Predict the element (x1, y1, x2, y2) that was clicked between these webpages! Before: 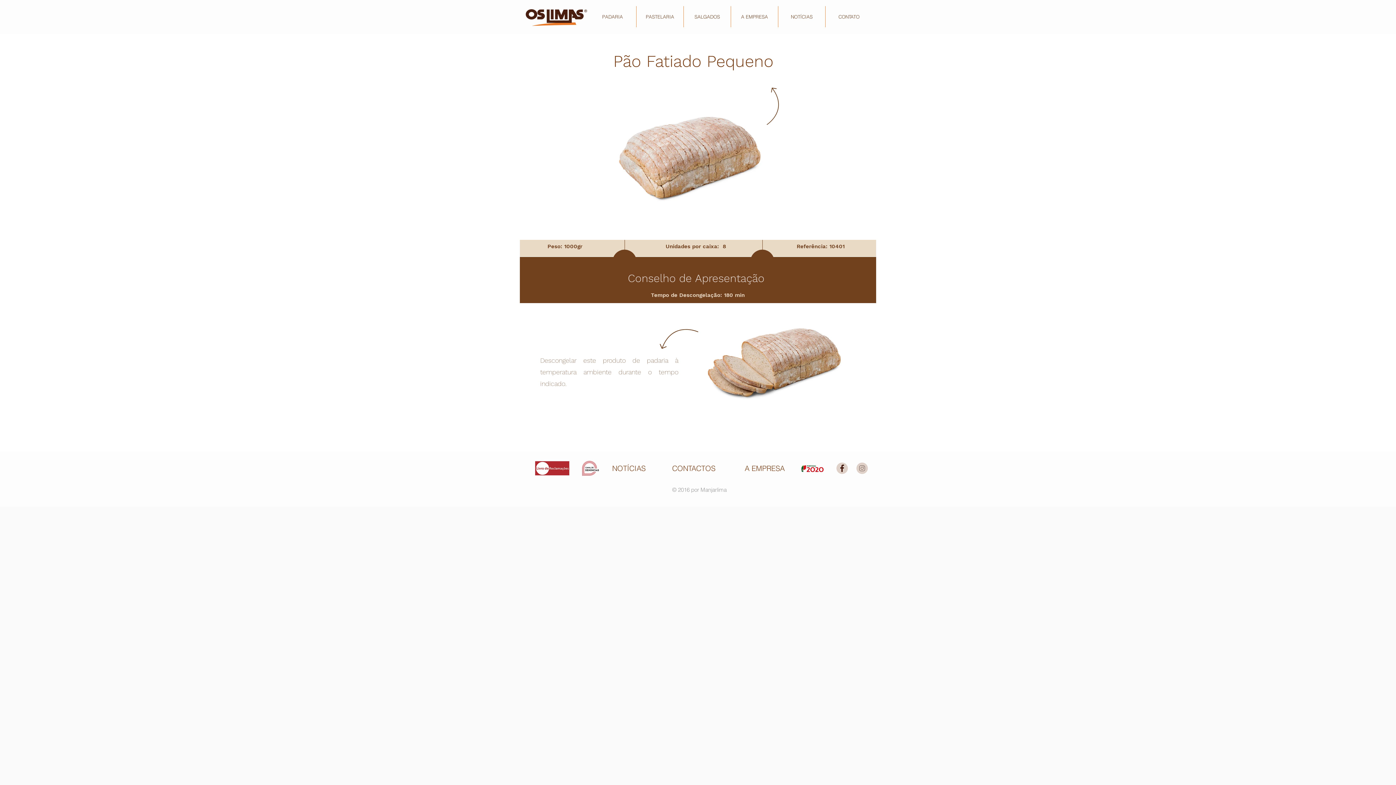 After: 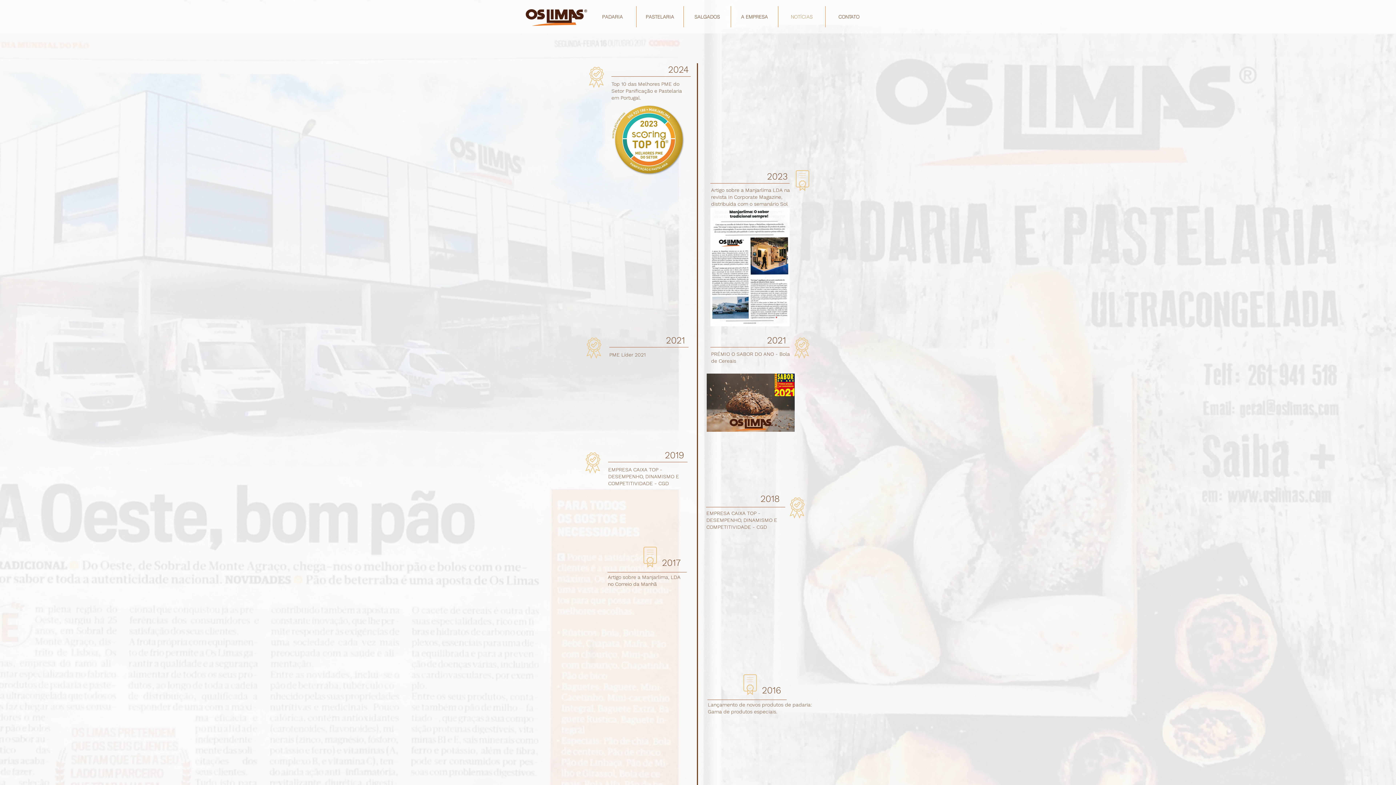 Action: label: NOTÍCIAS bbox: (778, 6, 825, 27)